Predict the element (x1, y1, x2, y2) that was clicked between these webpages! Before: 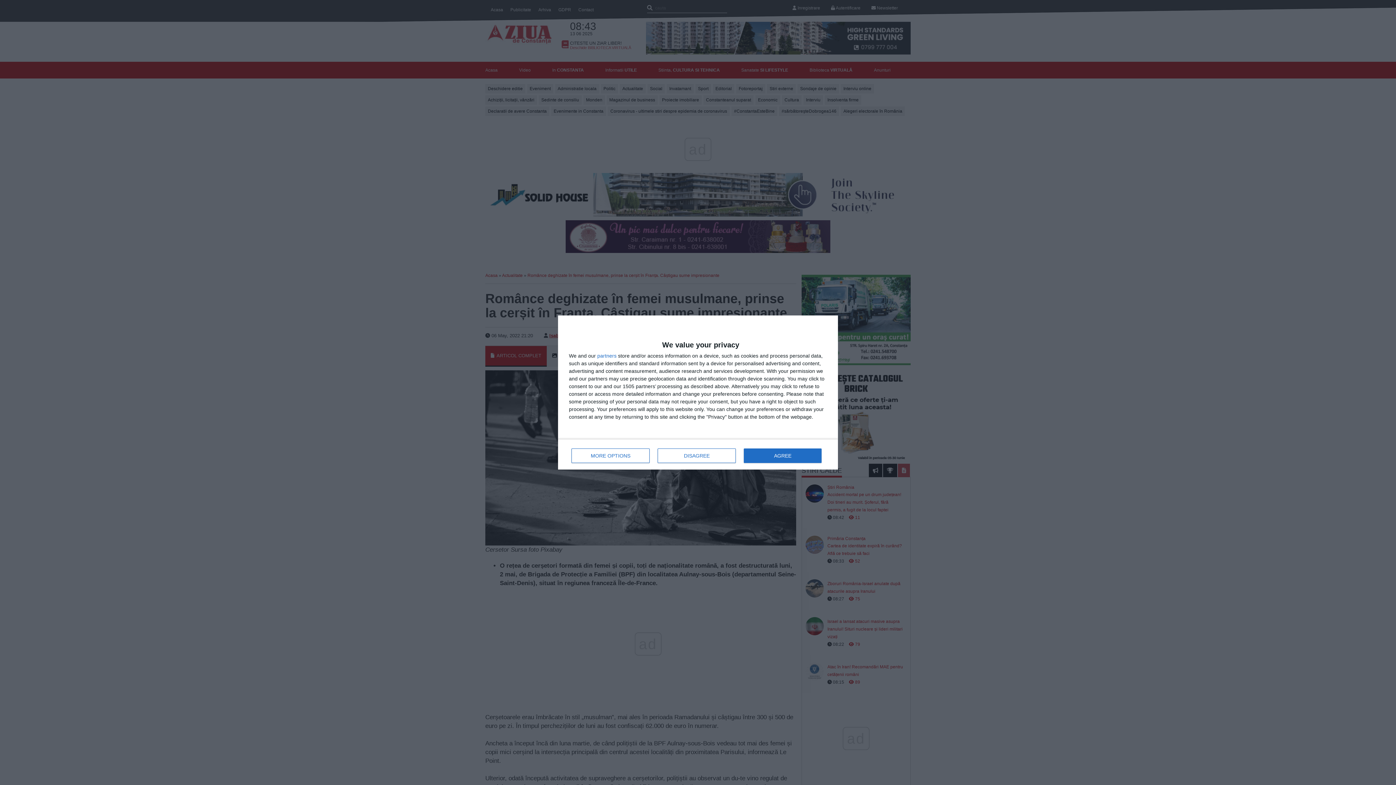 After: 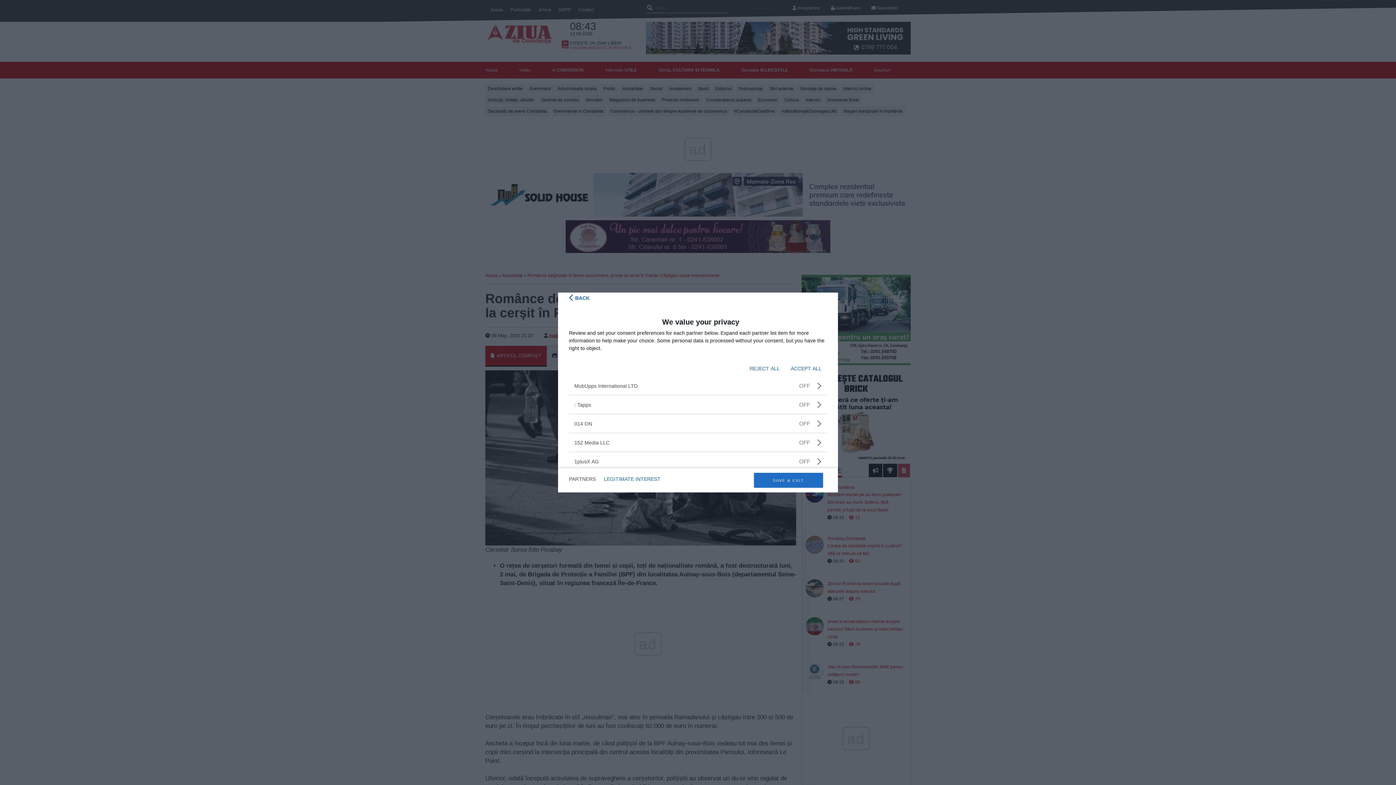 Action: label: partners bbox: (597, 353, 616, 358)